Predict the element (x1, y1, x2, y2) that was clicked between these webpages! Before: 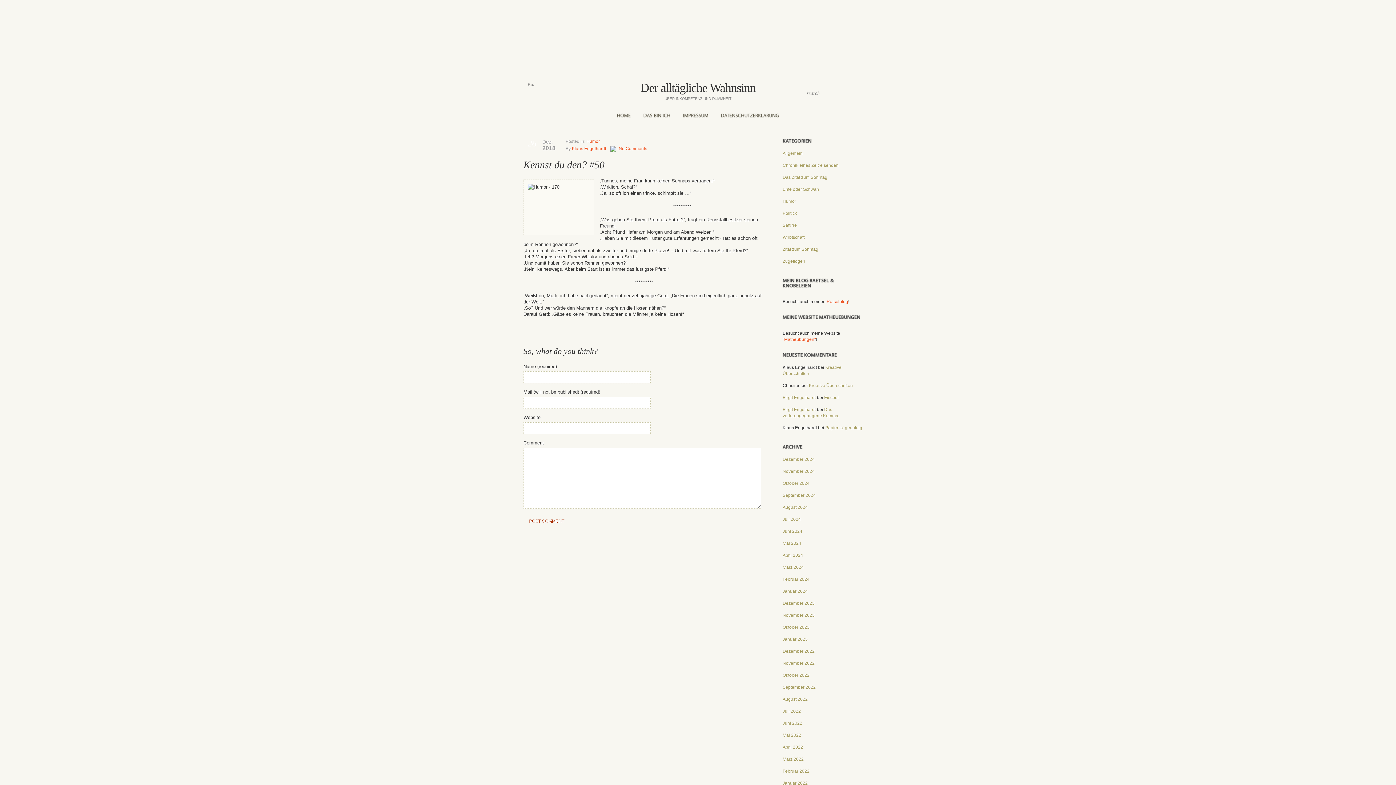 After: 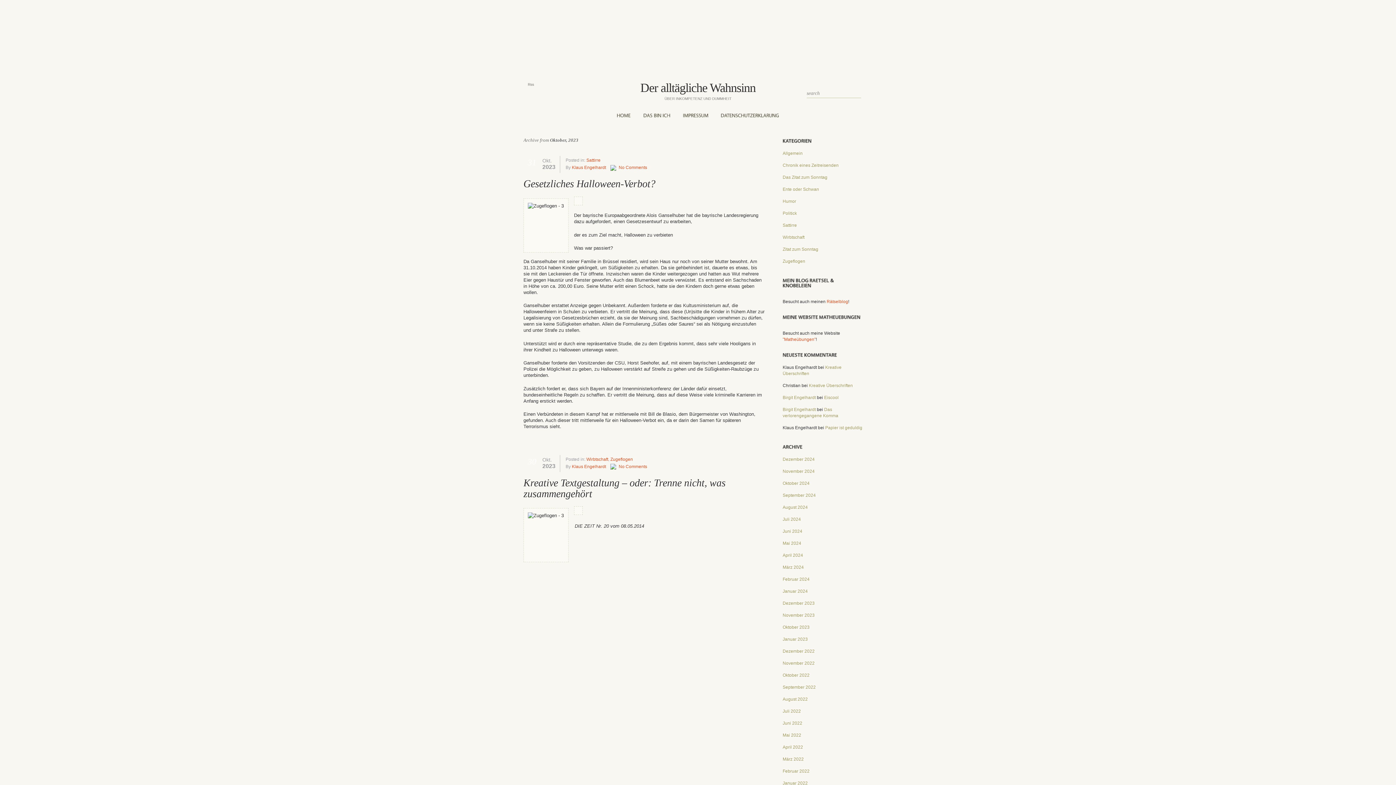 Action: label: Oktober 2023 bbox: (782, 625, 809, 630)